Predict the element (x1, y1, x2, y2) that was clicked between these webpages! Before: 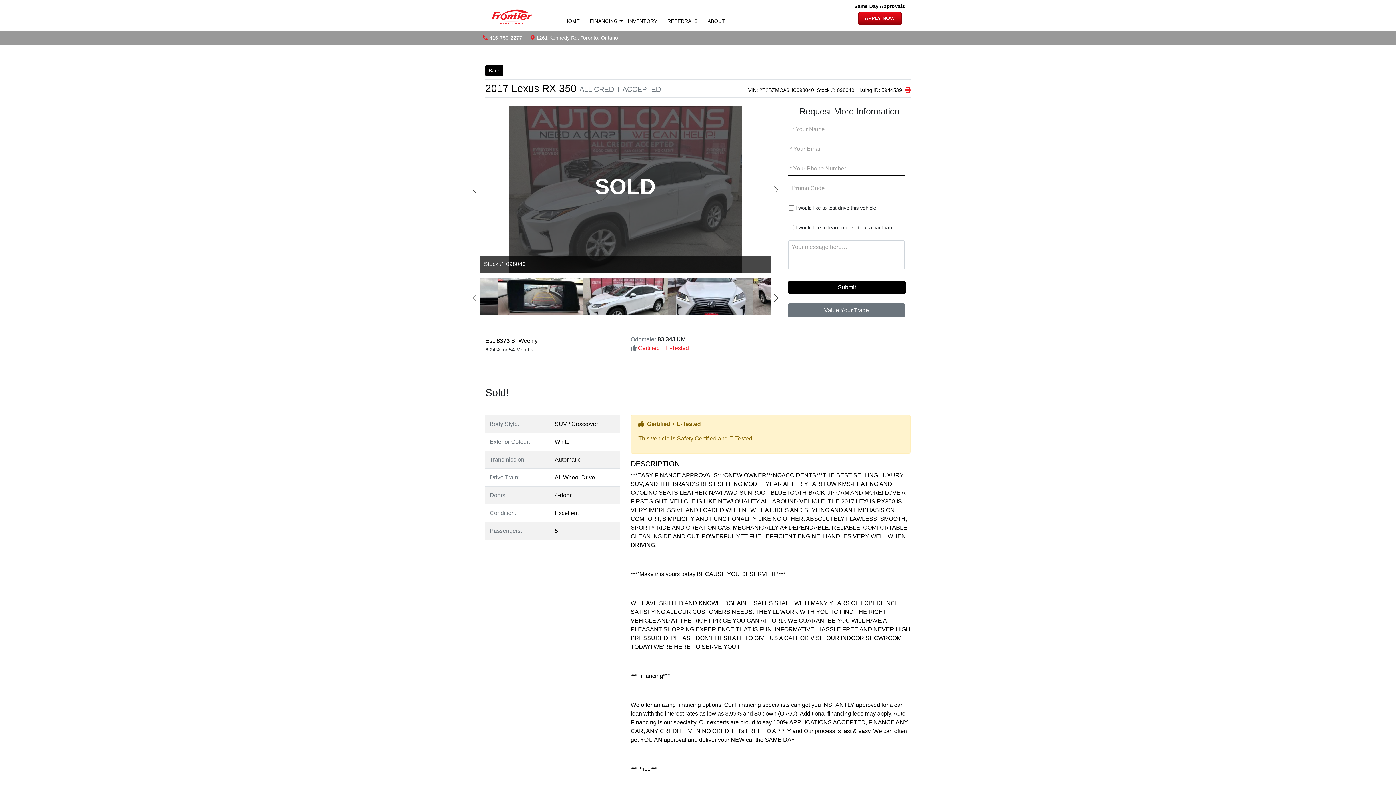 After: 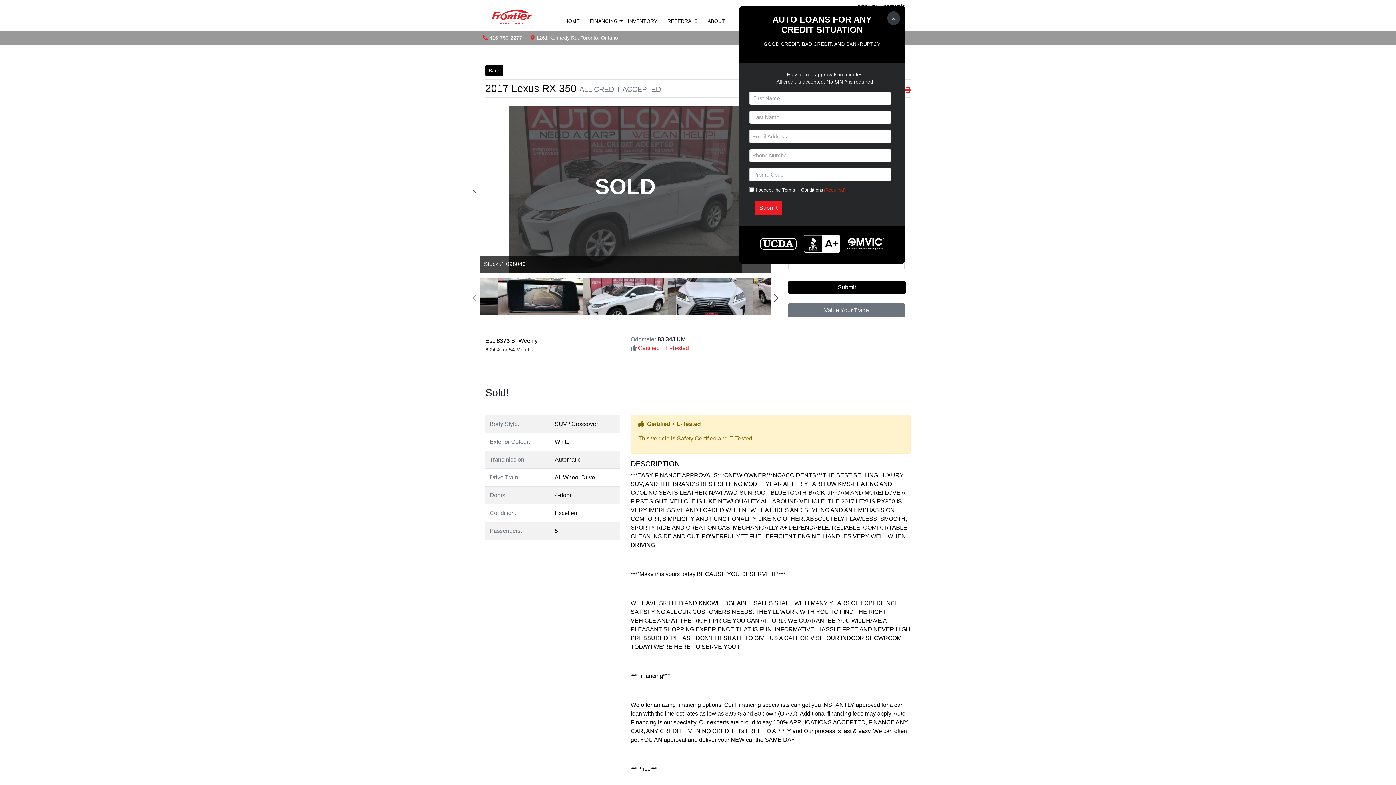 Action: label: APPLY NOW bbox: (858, 11, 901, 25)